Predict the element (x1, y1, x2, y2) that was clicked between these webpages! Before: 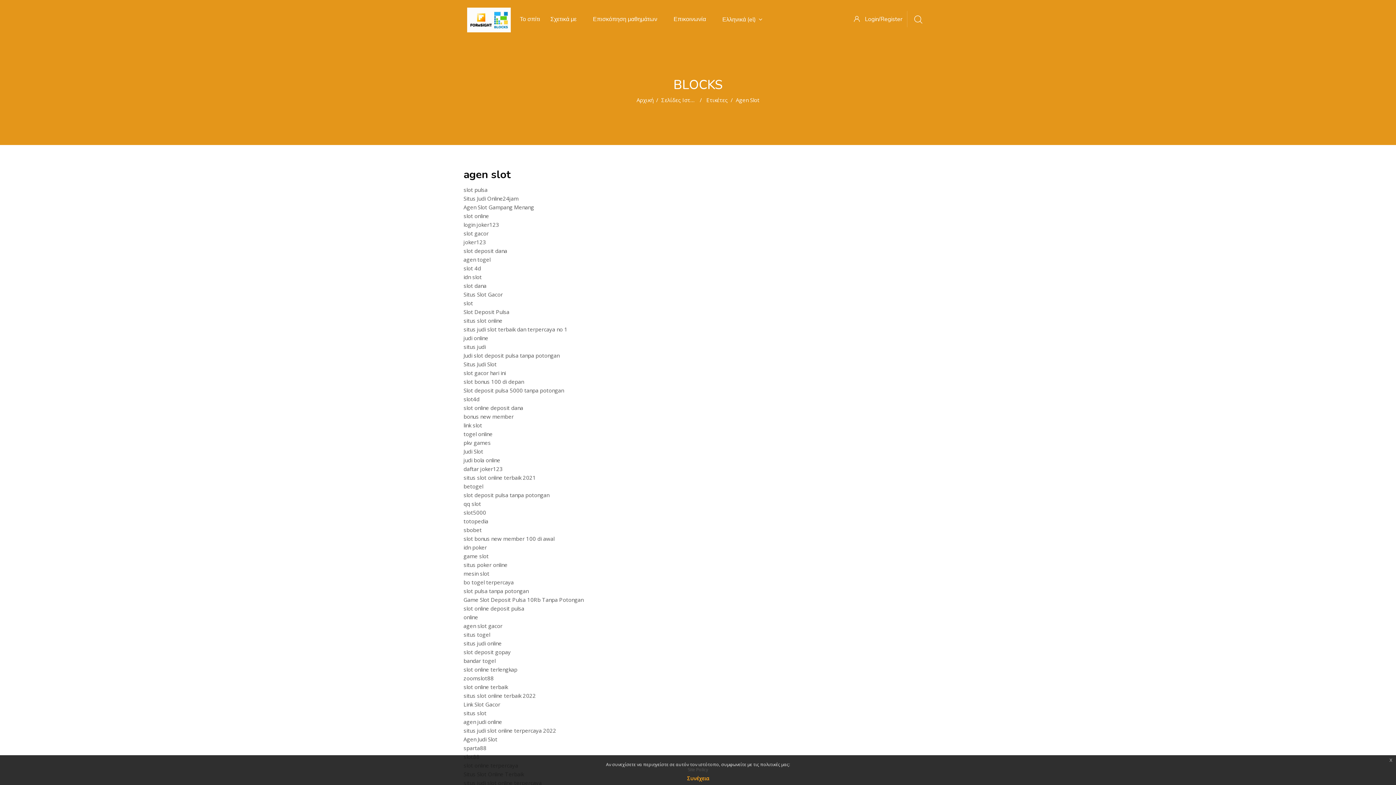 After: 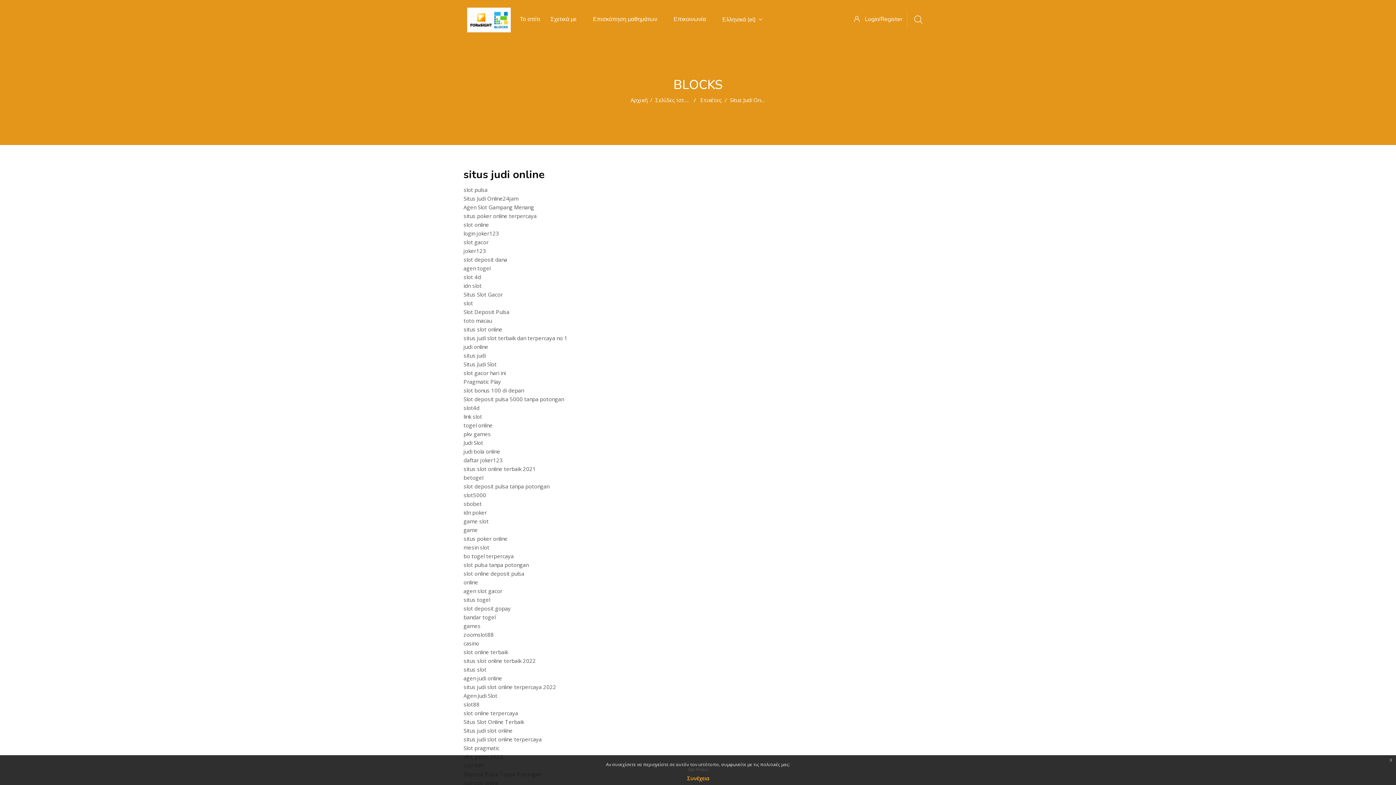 Action: label: situs judi online bbox: (463, 640, 501, 647)